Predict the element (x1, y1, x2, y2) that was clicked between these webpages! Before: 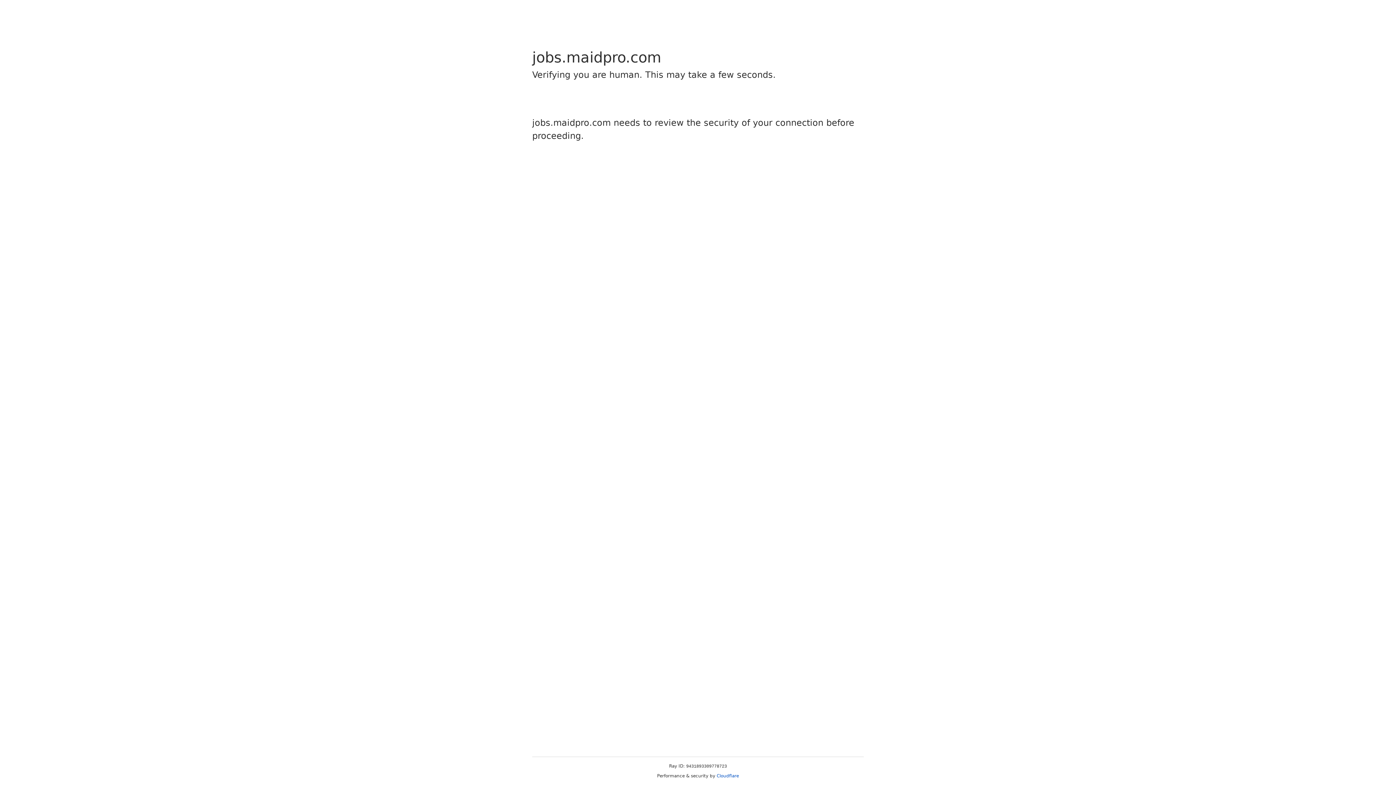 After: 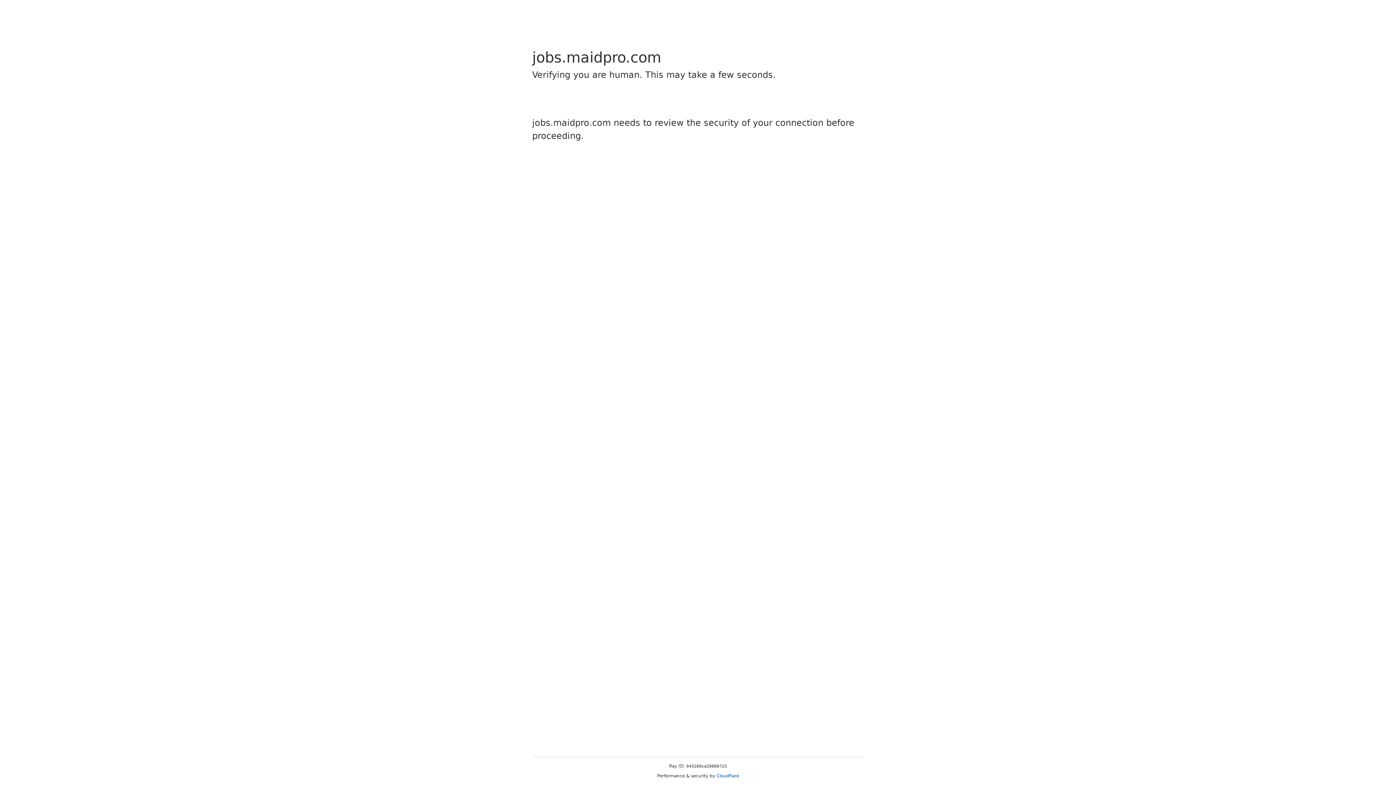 Action: label: Cloudflare bbox: (716, 773, 739, 778)